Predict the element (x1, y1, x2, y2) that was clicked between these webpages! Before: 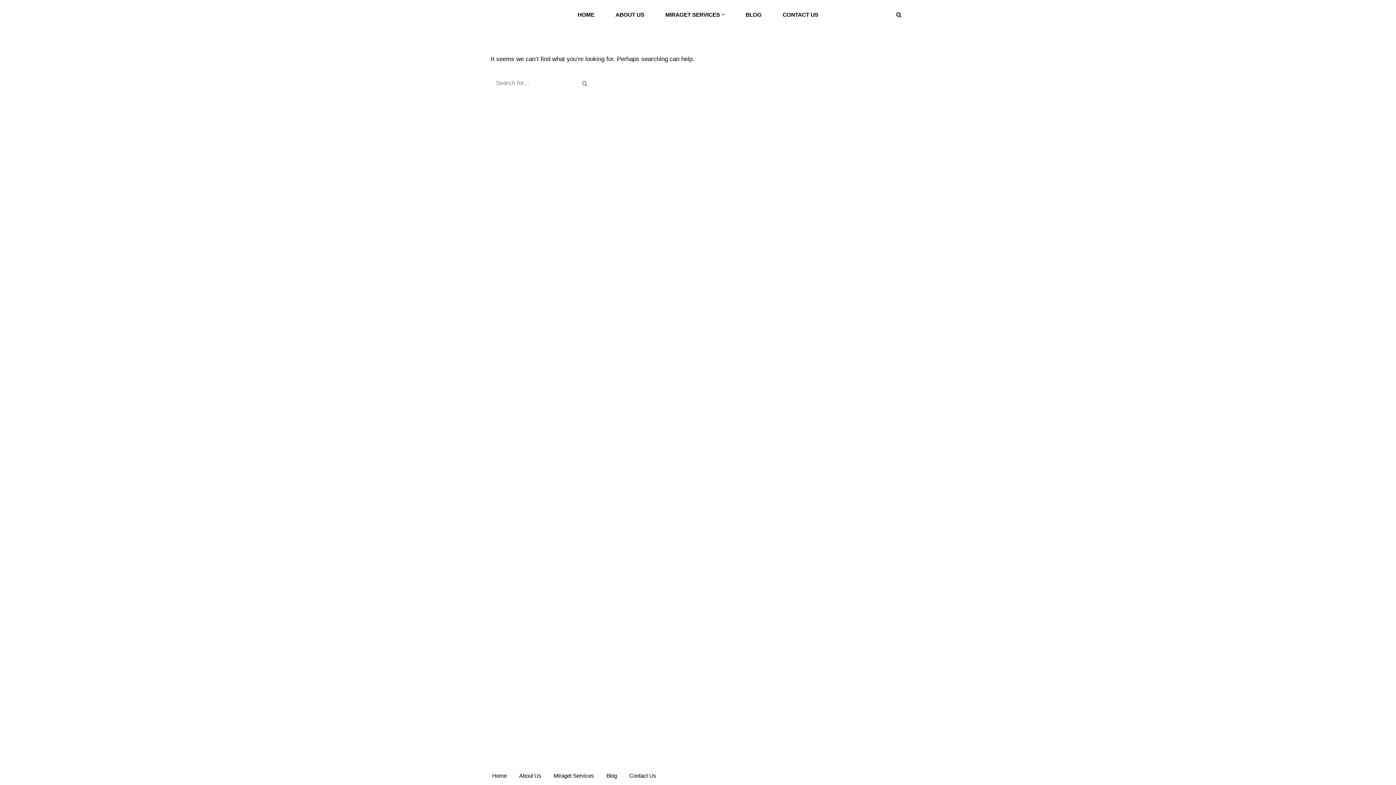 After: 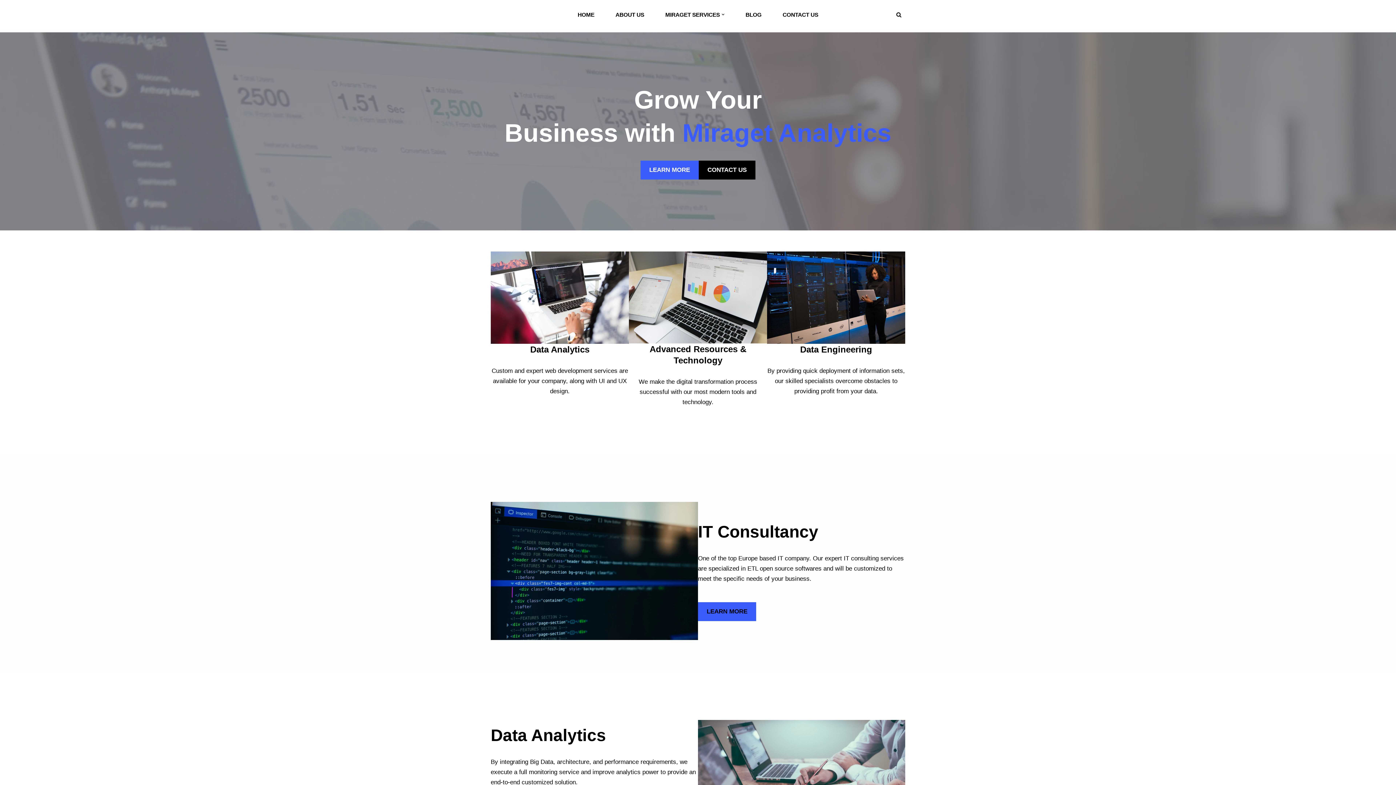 Action: label: HOME bbox: (577, 9, 594, 19)